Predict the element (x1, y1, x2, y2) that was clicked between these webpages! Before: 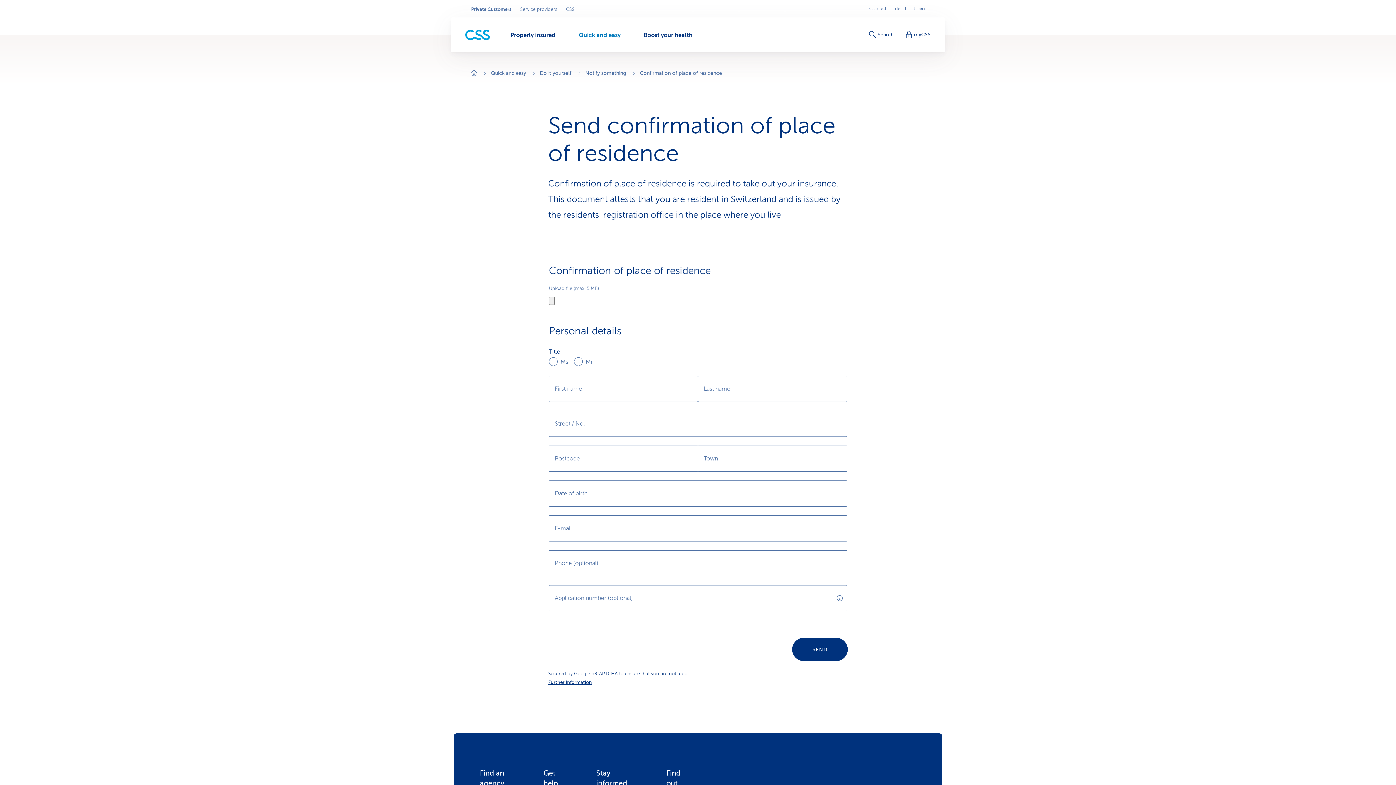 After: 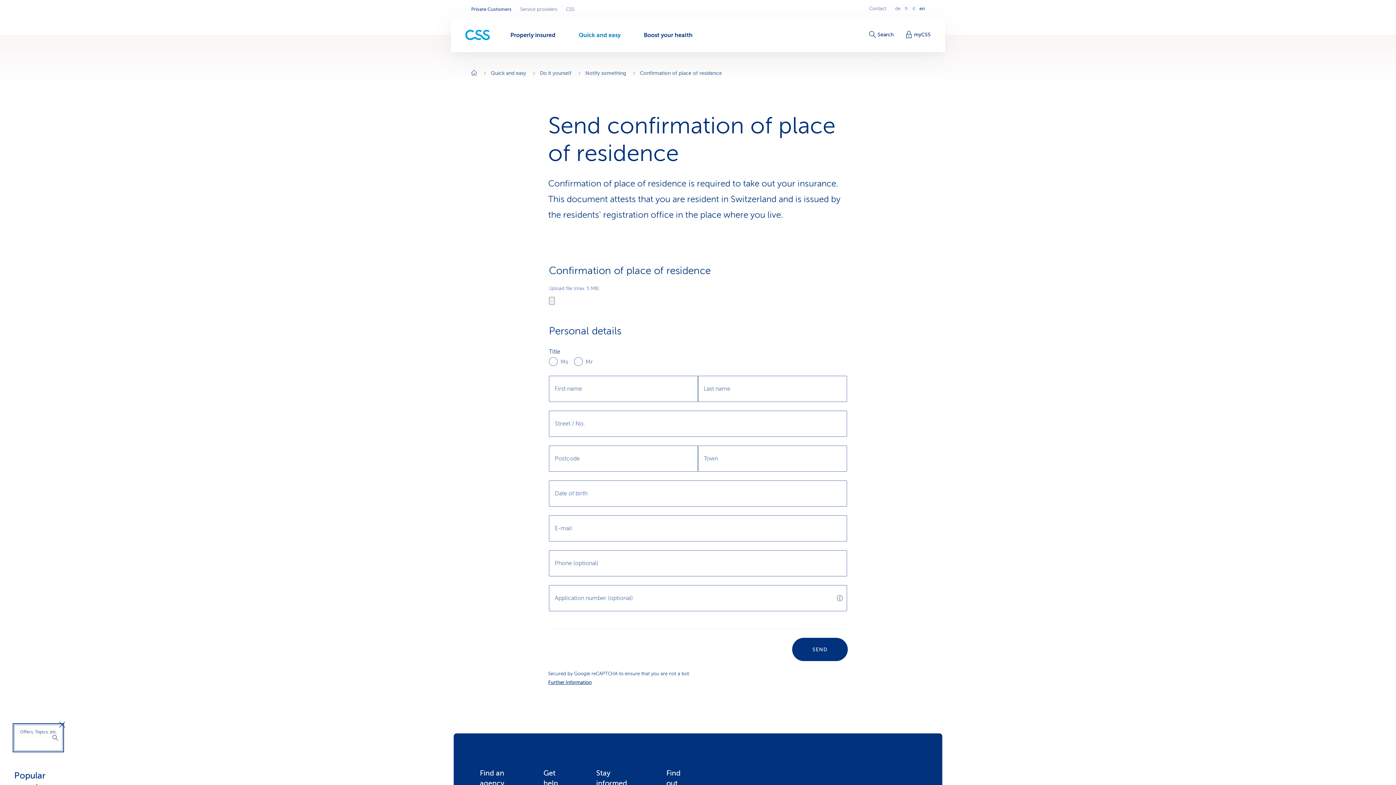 Action: label: Search bbox: (869, 31, 893, 38)